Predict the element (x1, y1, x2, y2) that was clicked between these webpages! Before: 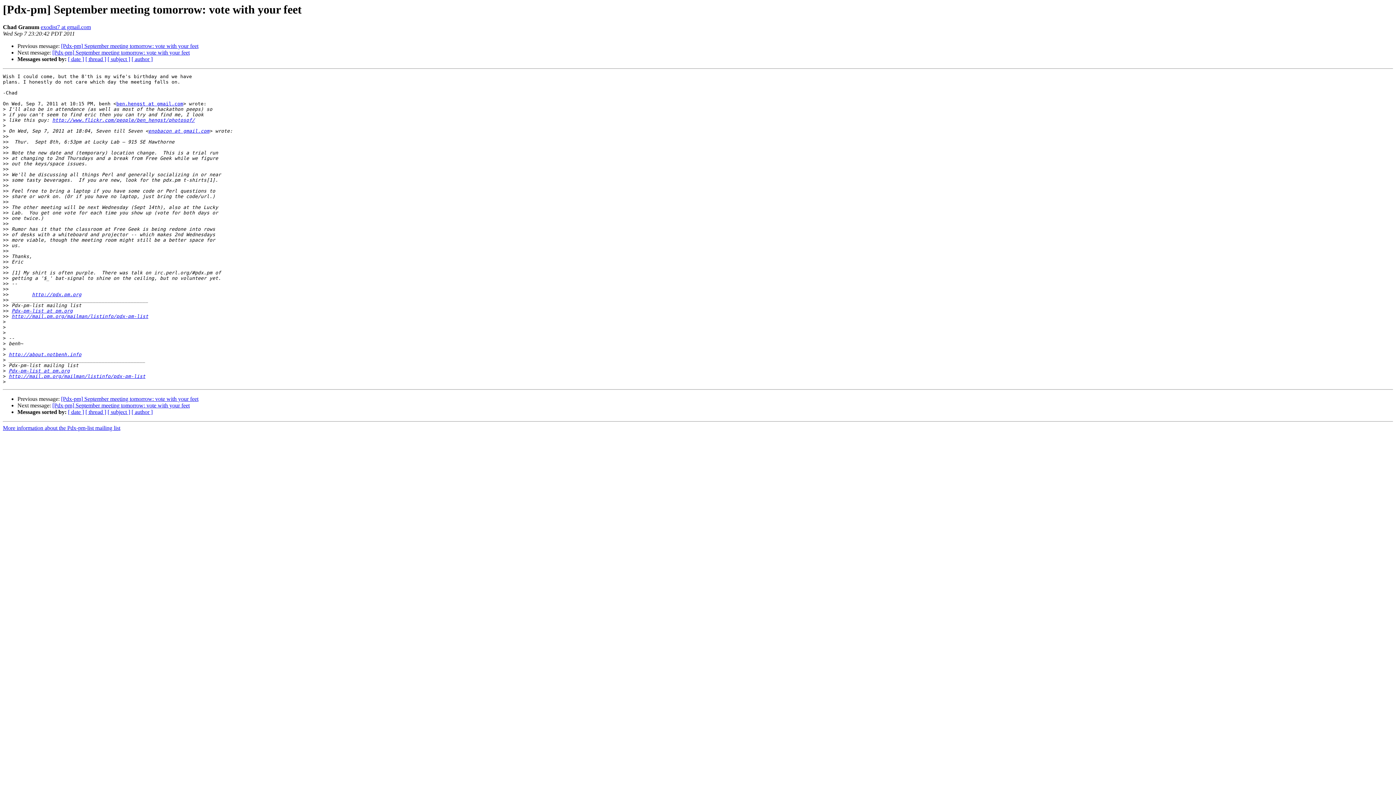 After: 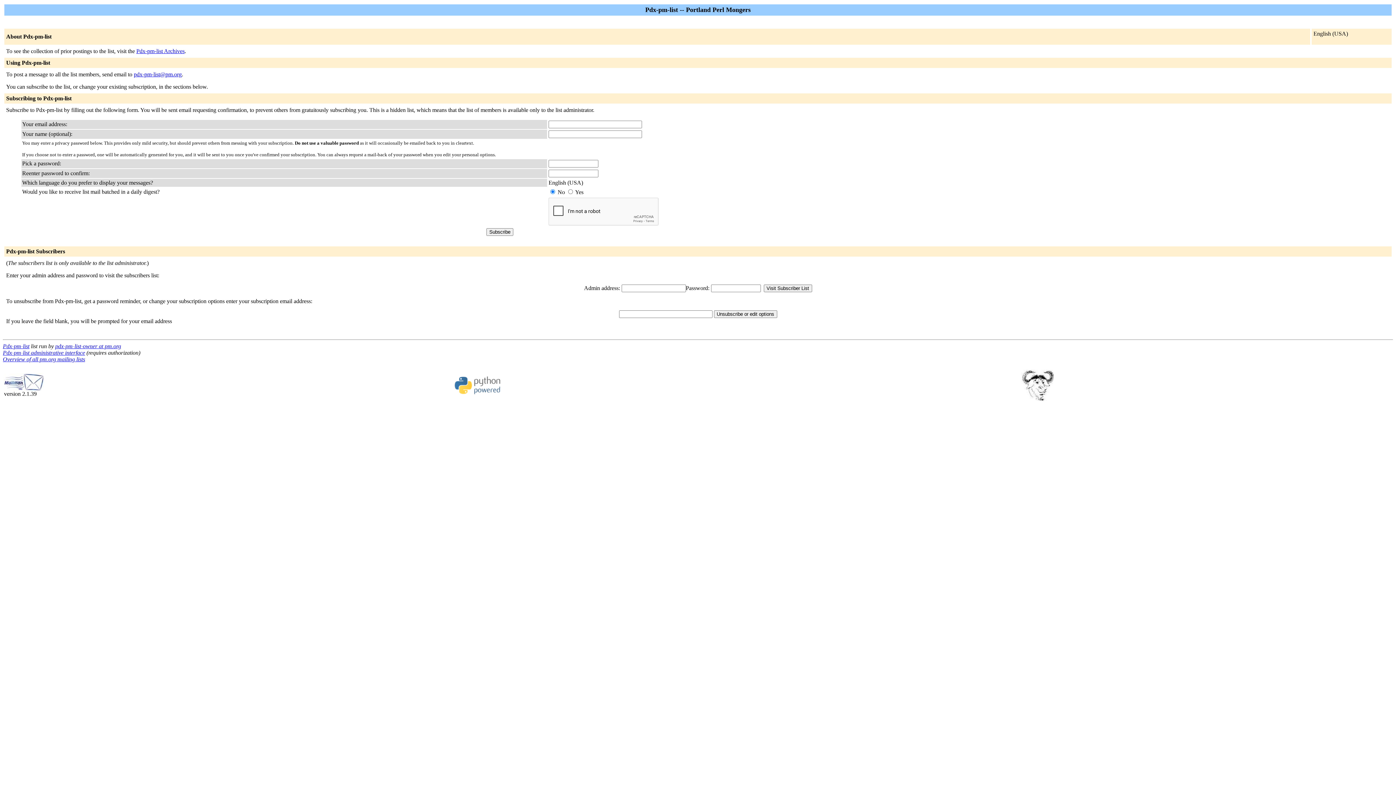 Action: label: Pdx-pm-list at pm.org bbox: (8, 368, 69, 373)